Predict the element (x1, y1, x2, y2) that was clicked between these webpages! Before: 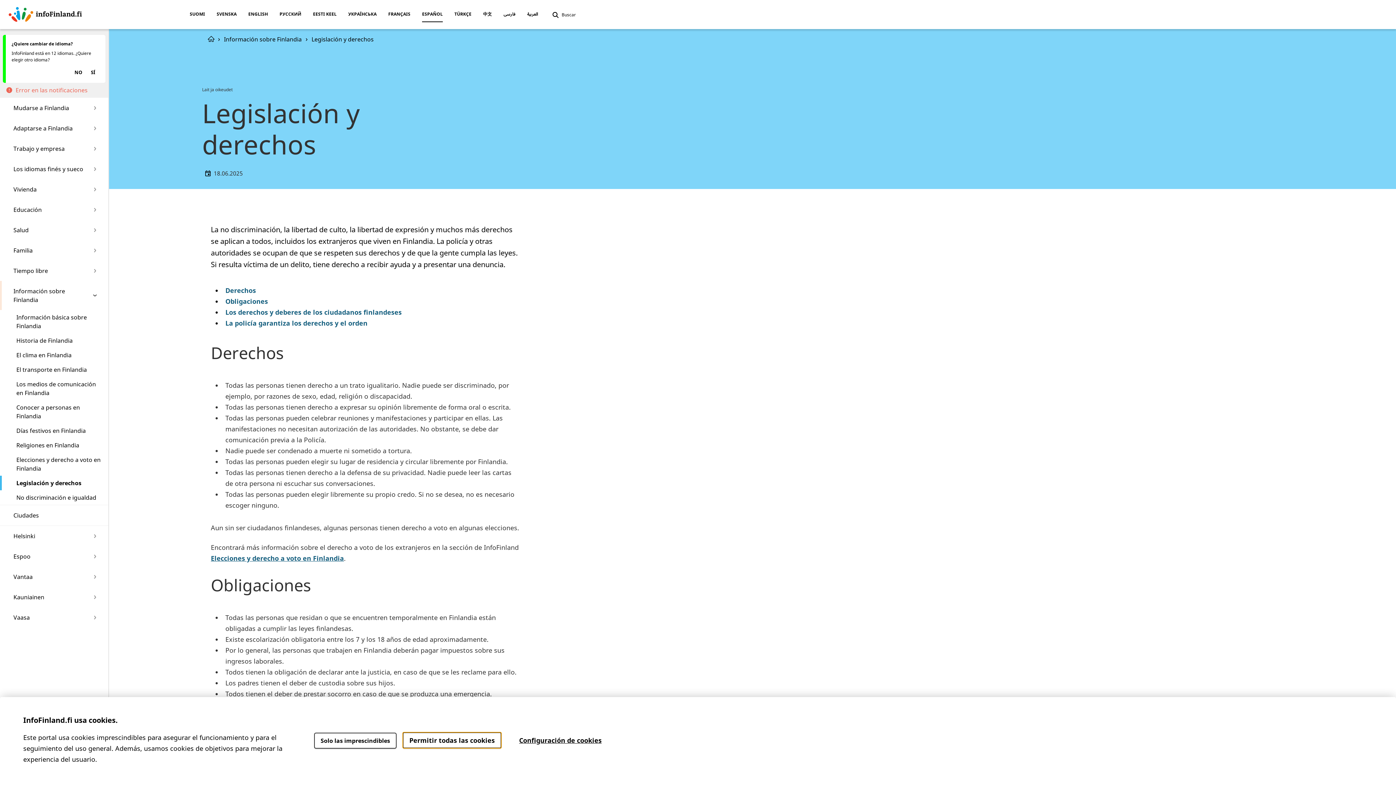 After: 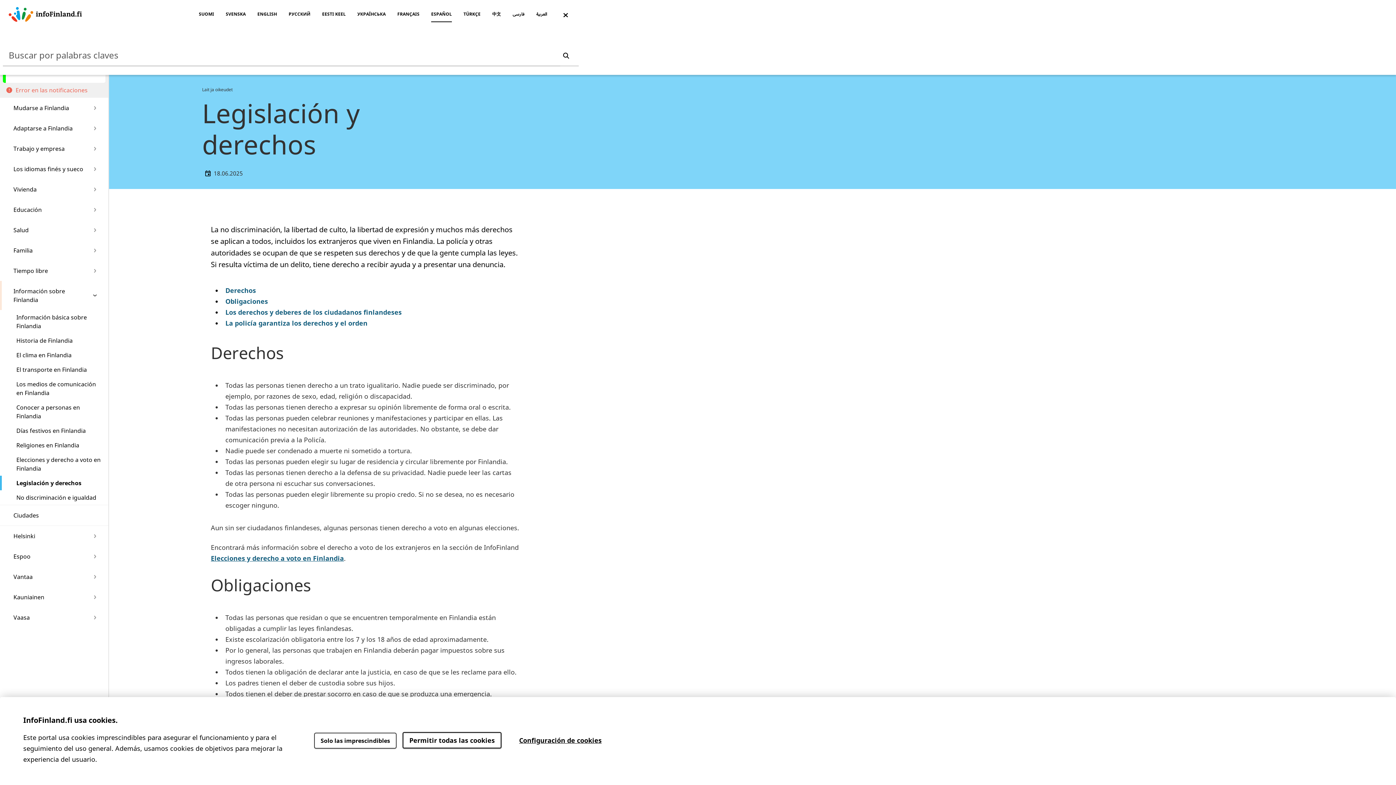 Action: bbox: (549, 9, 576, 20) label: Buscar